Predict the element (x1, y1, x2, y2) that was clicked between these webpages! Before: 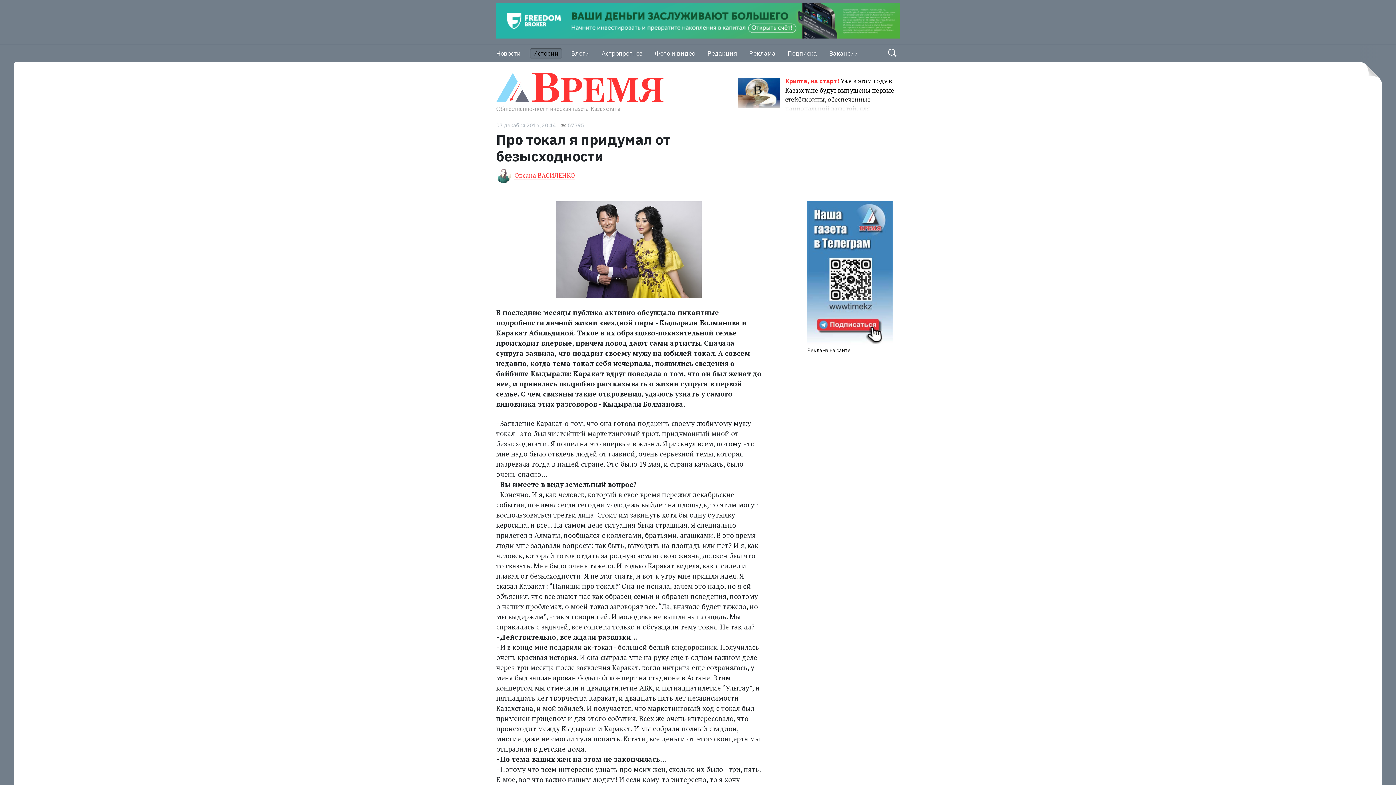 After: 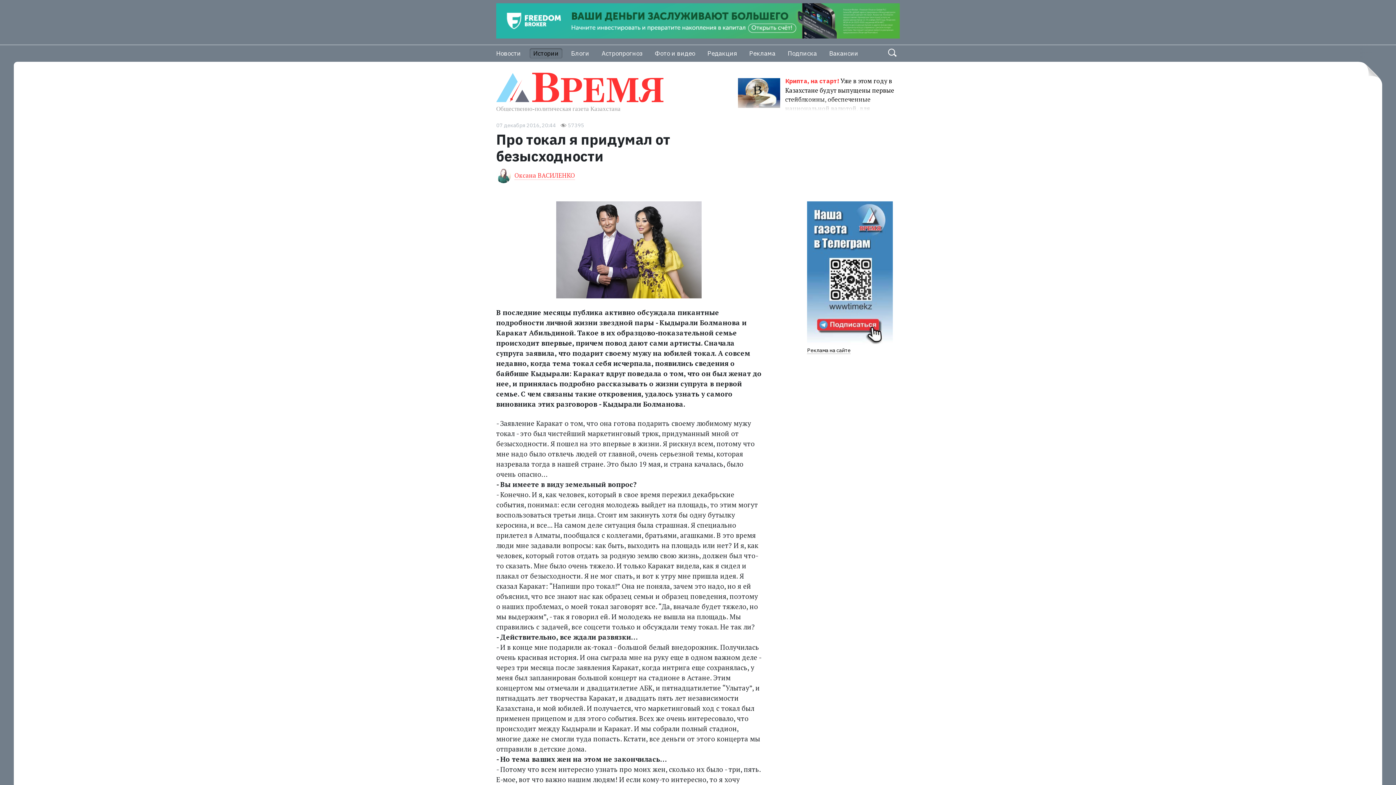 Action: bbox: (496, 15, 900, 24)